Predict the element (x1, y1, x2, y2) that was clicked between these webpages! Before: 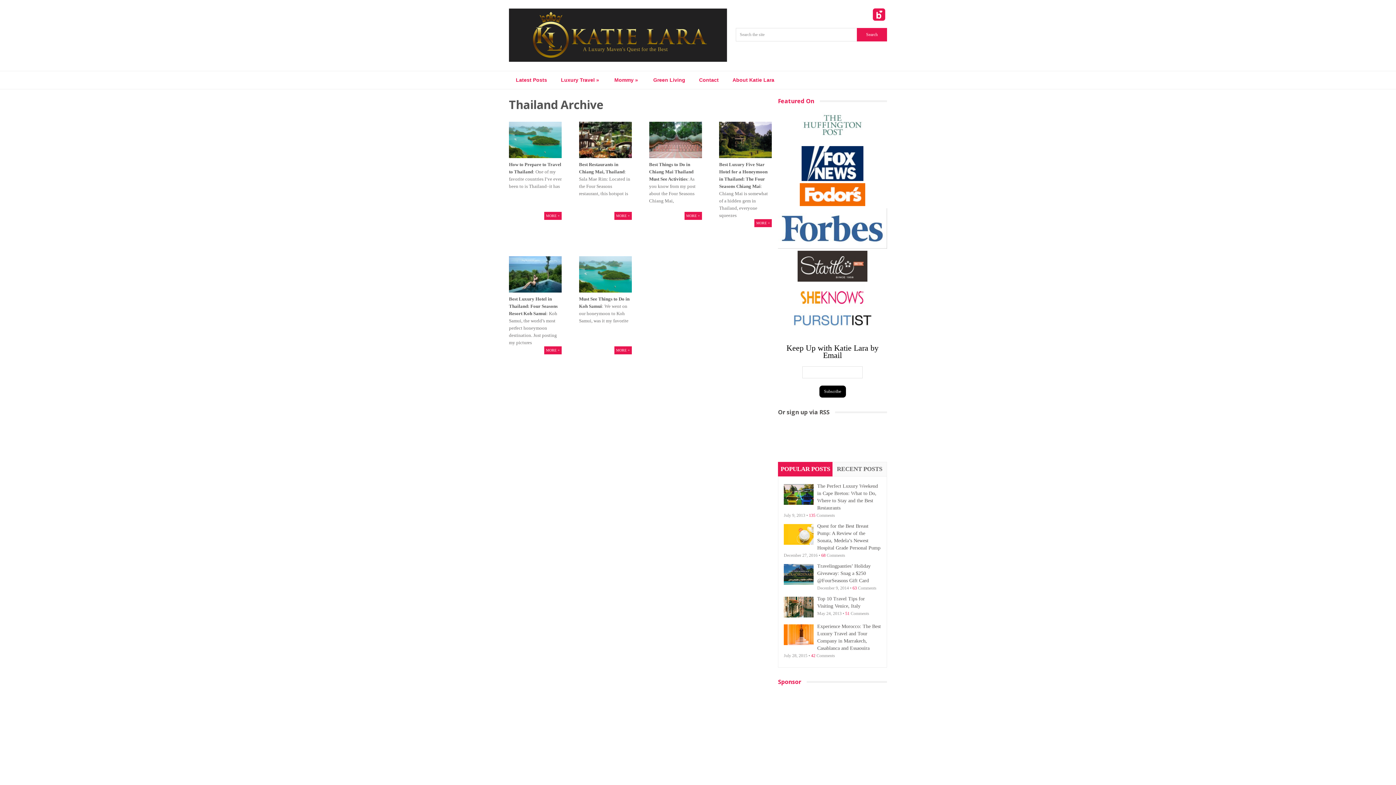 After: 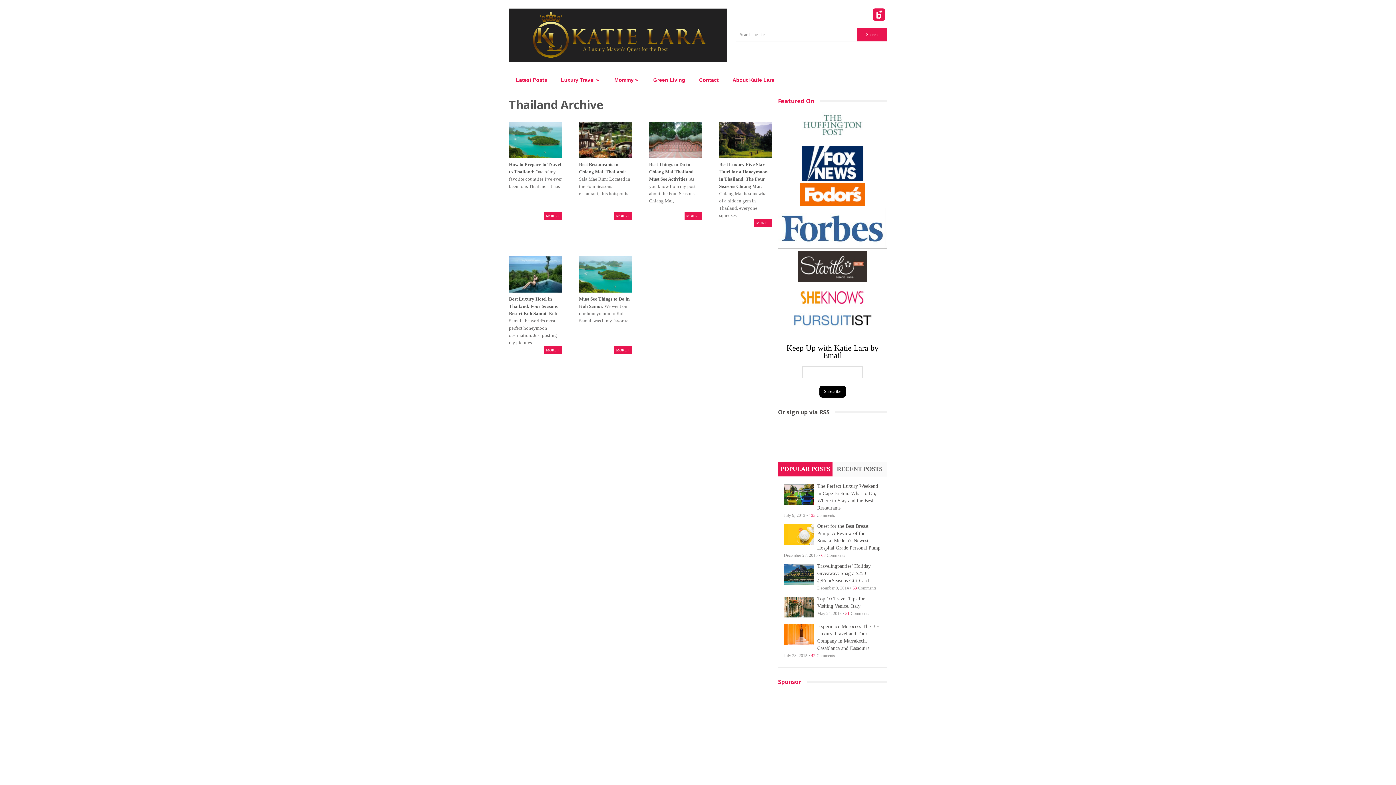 Action: bbox: (778, 243, 887, 250)